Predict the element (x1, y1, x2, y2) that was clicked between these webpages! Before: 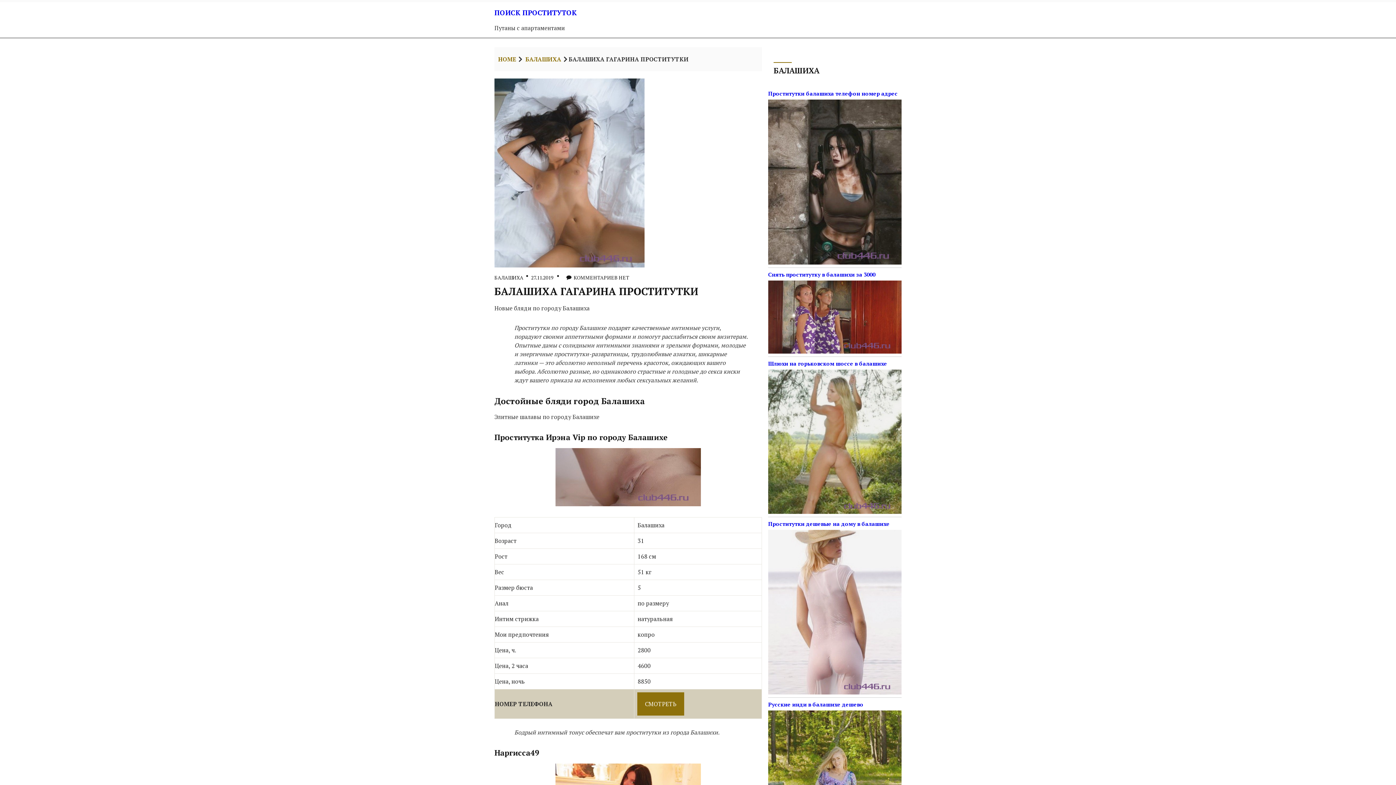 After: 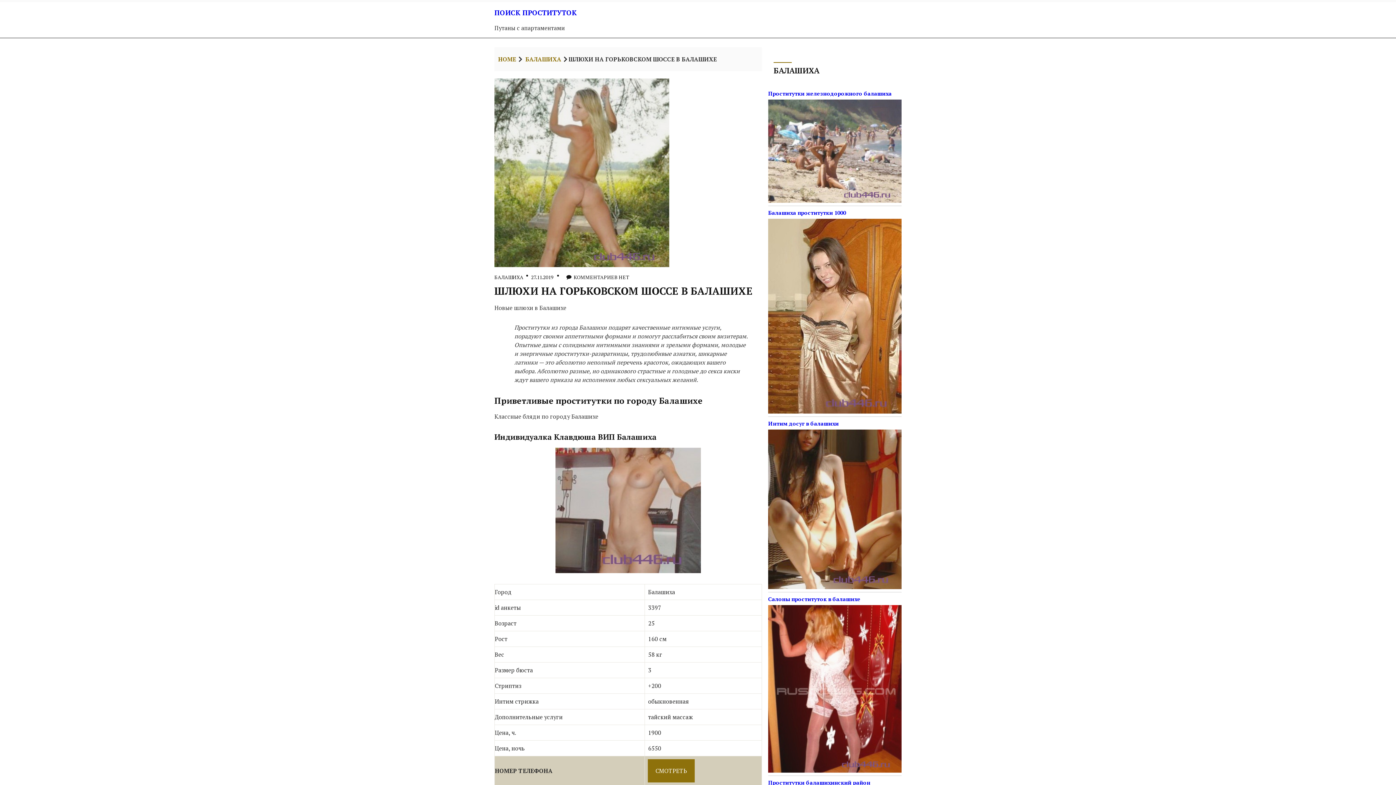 Action: bbox: (768, 360, 887, 367) label: Шлюхи на горьковском шоссе в балашихе